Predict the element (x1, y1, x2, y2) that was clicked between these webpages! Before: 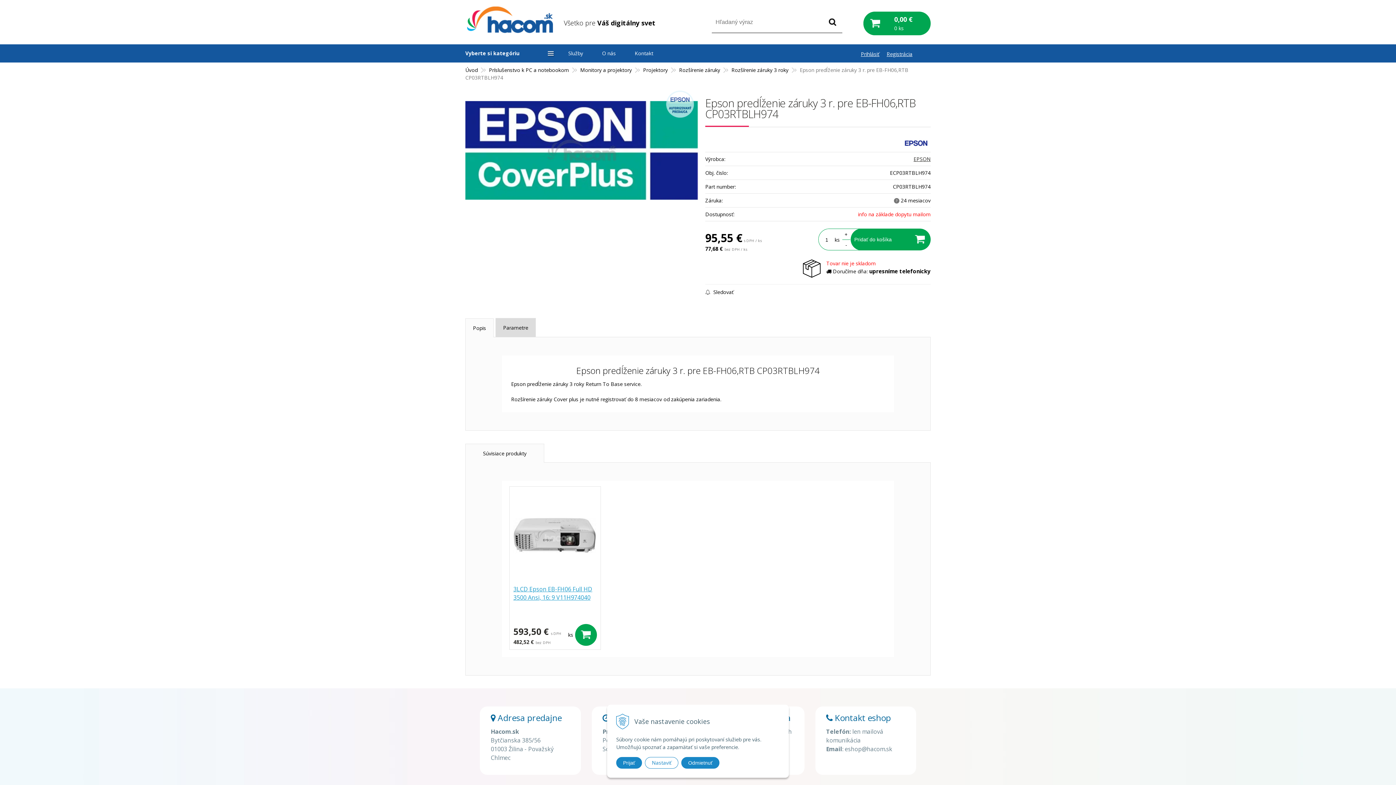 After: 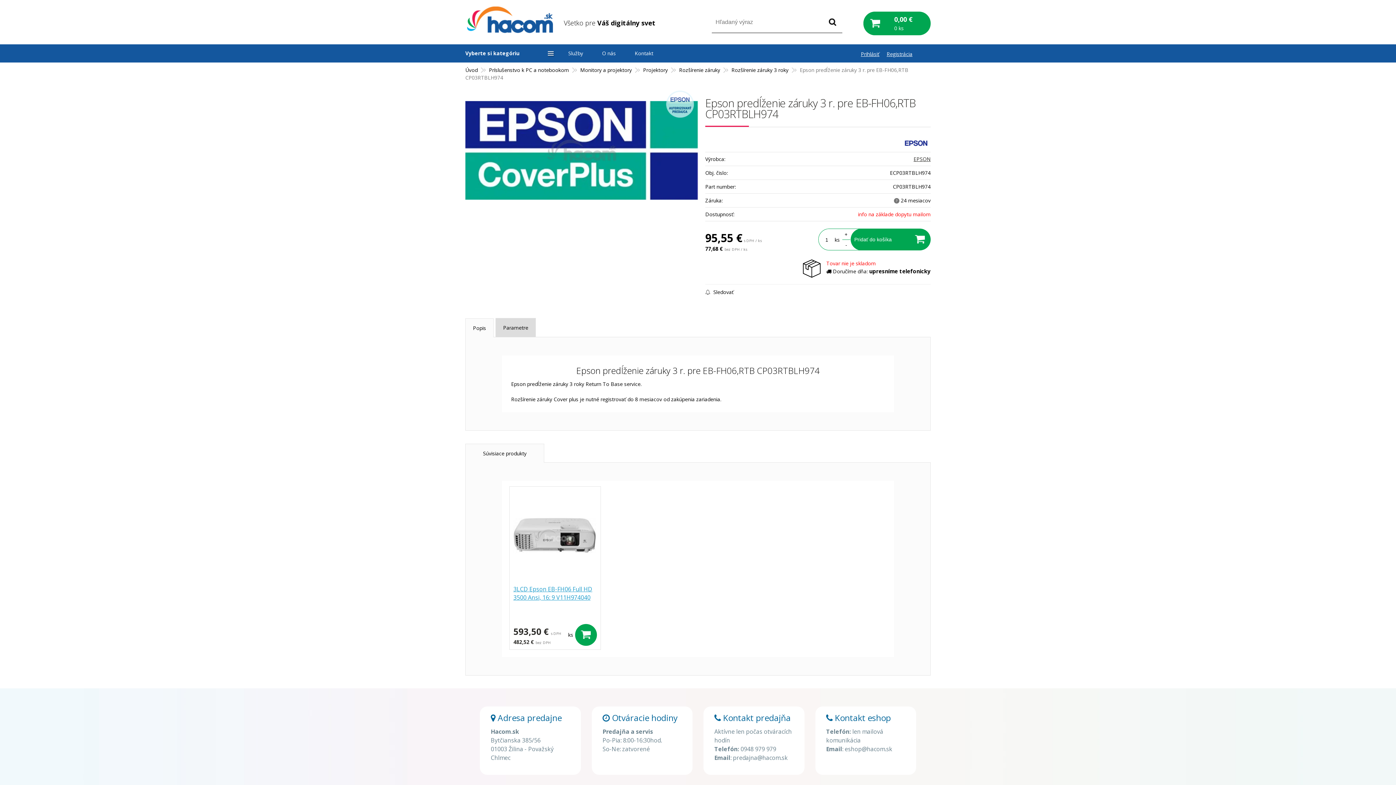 Action: label: Odmietnuť bbox: (681, 757, 719, 769)